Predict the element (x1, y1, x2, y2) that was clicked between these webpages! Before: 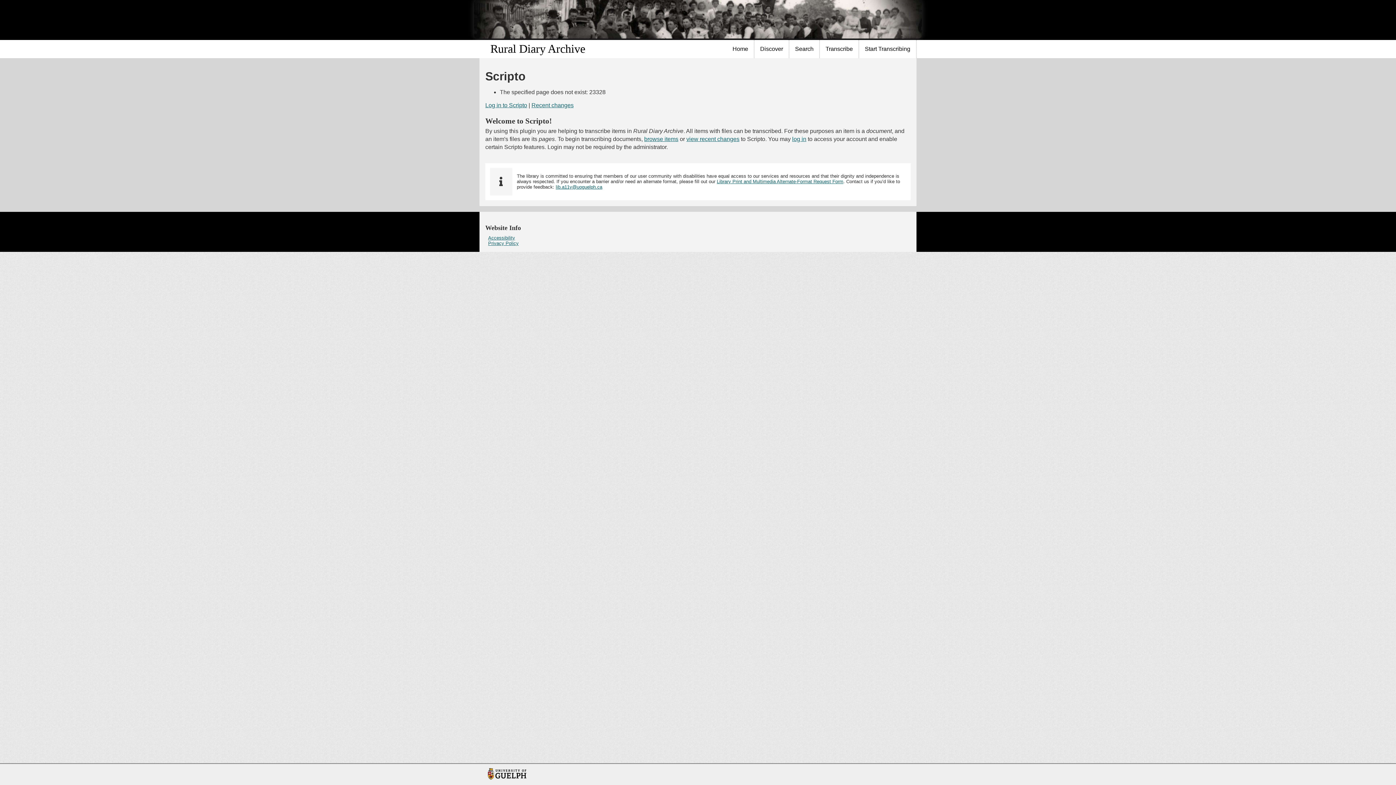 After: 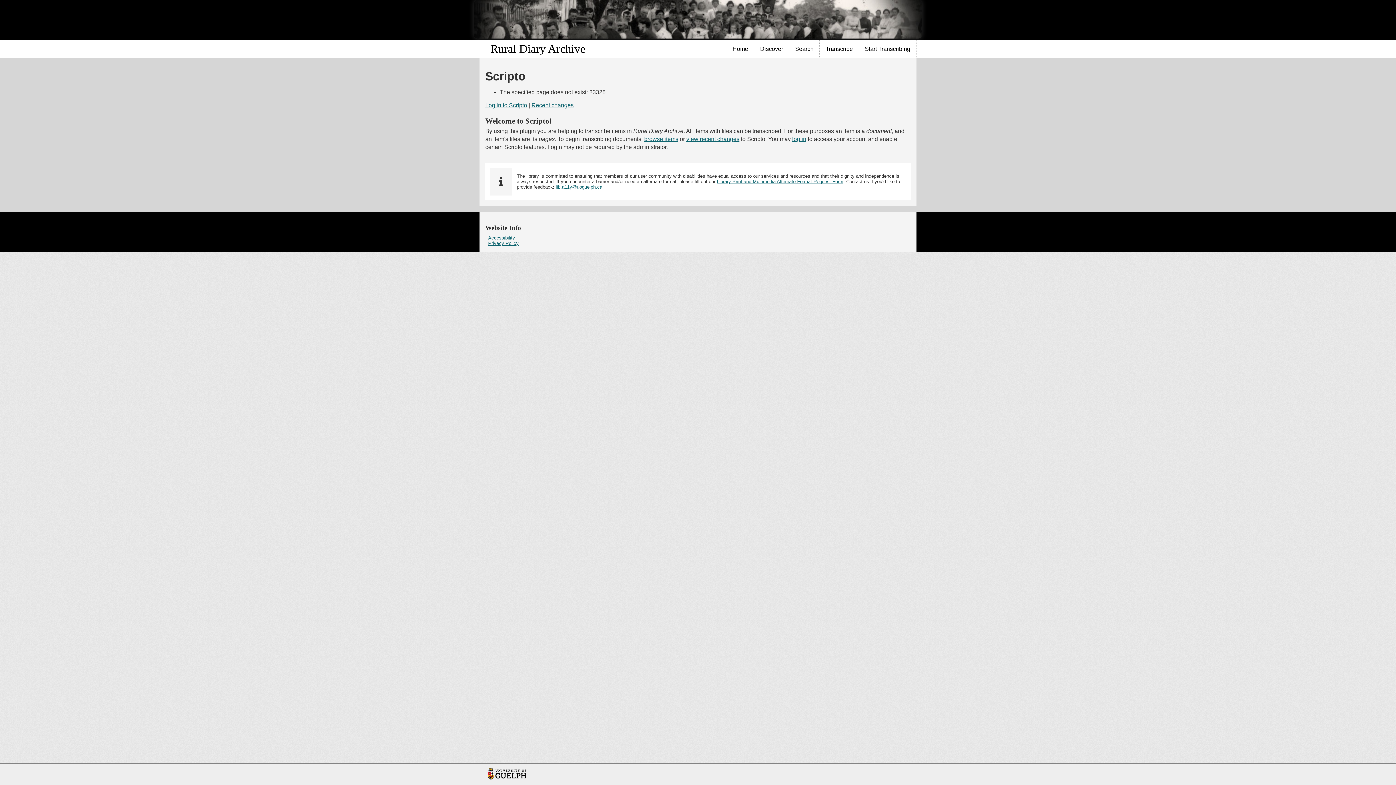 Action: label: lib.a11y@uoguelph.ca bbox: (555, 184, 602, 189)